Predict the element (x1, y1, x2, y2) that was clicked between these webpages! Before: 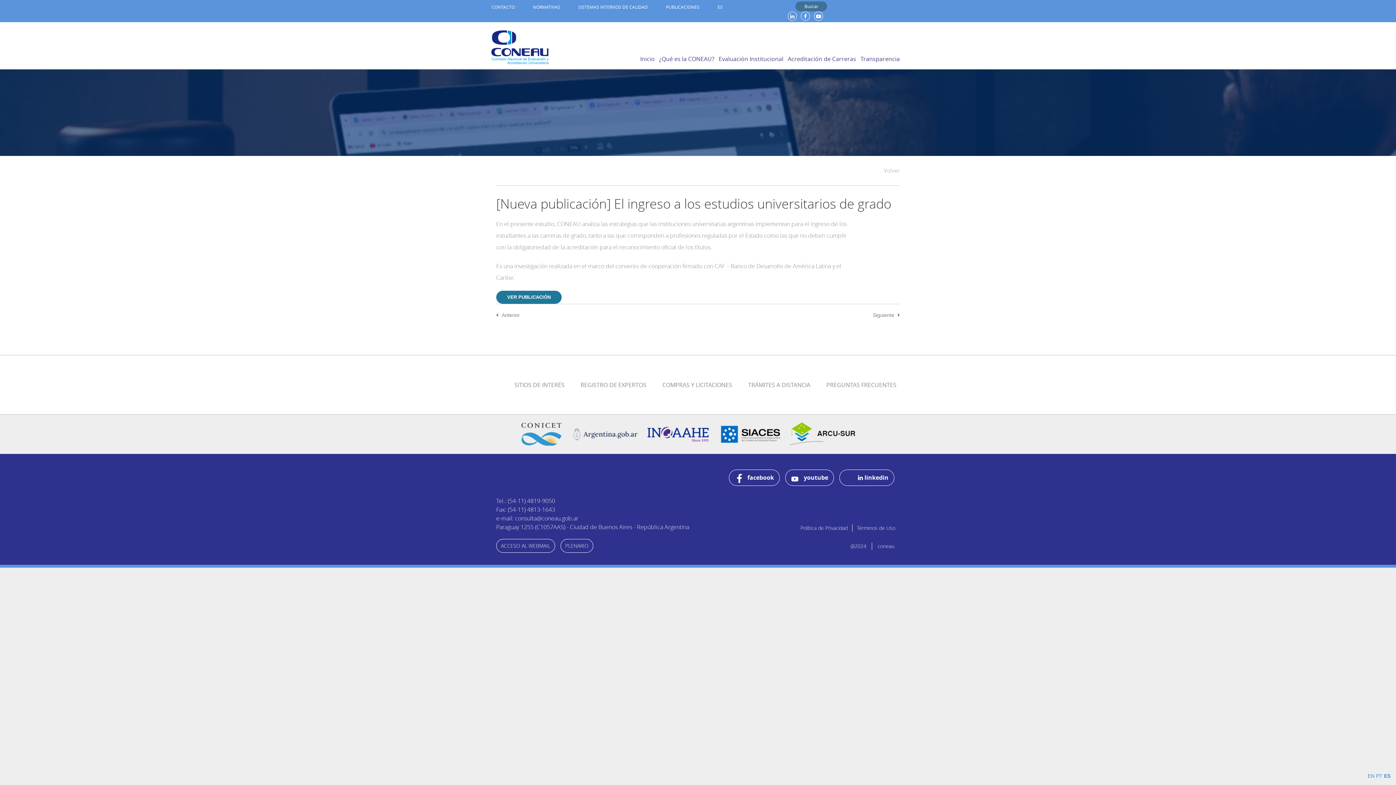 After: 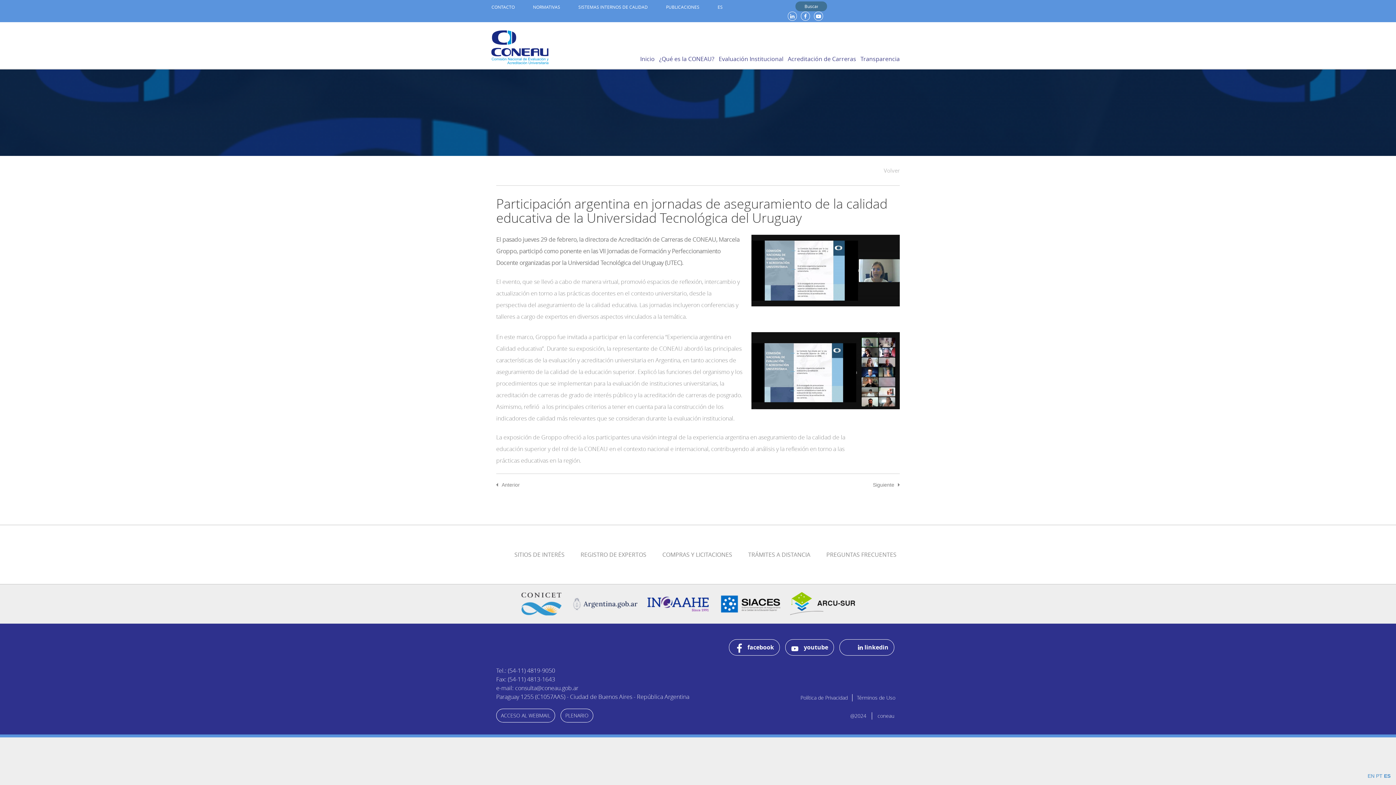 Action: label: Siguiente bbox: (873, 312, 900, 318)